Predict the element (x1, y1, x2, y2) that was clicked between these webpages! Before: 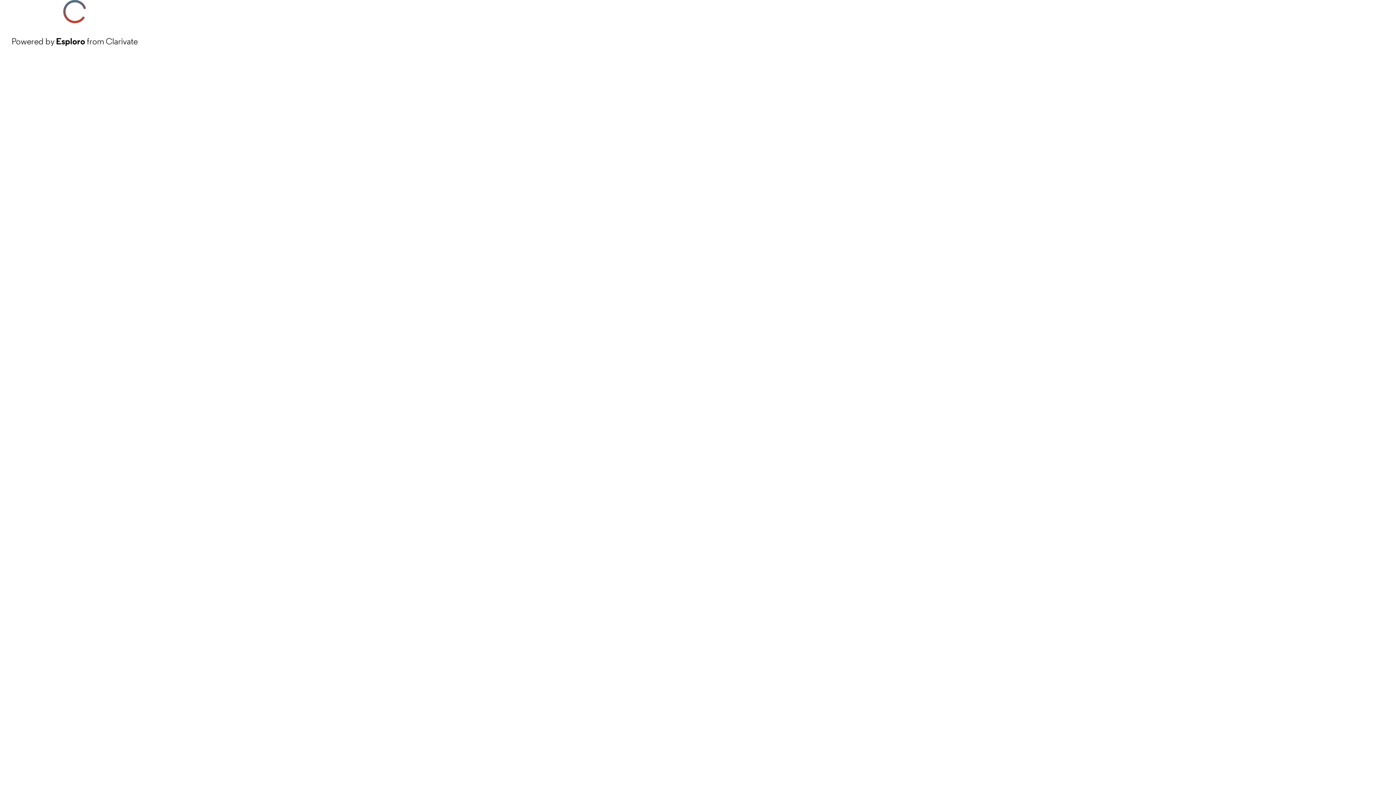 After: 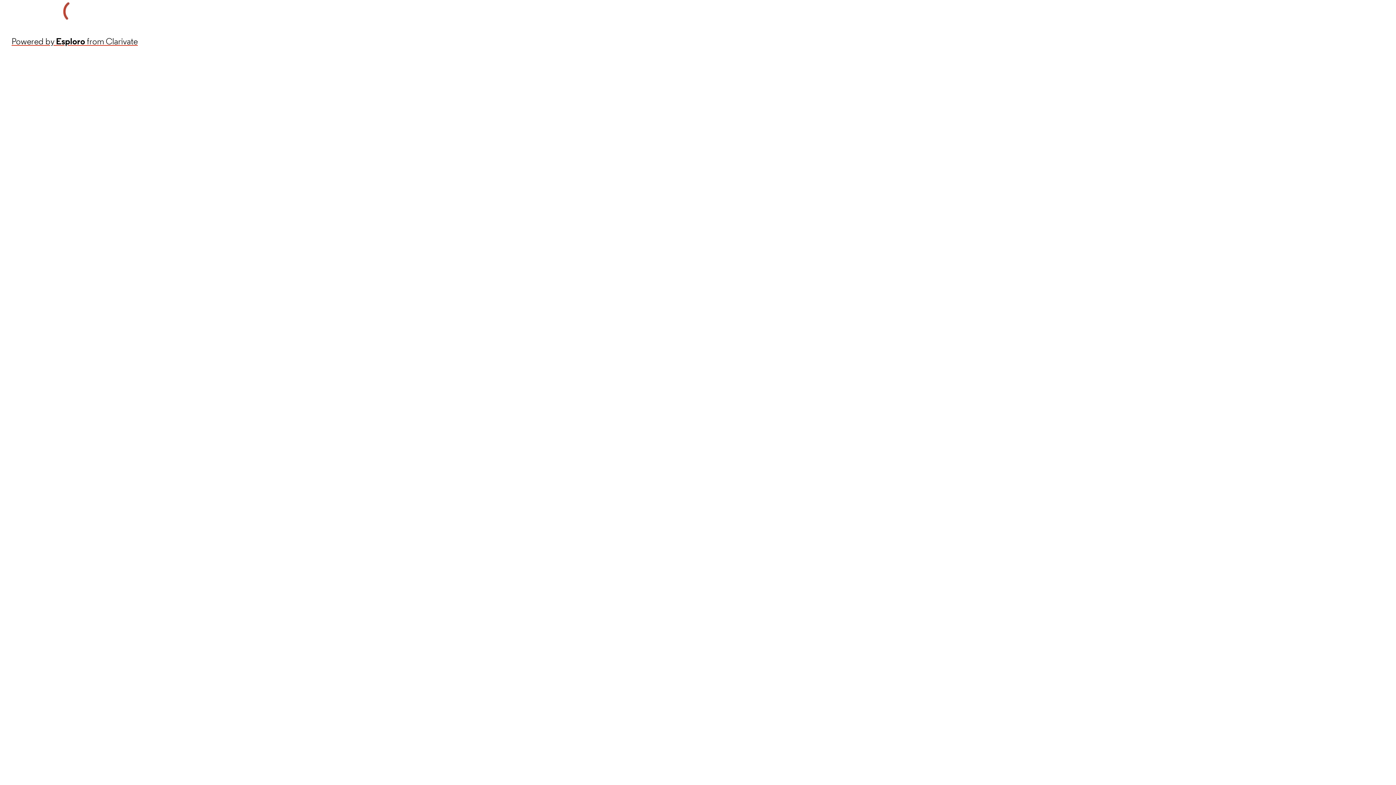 Action: label: Powered by Esploro from Clarivate bbox: (11, 34, 137, 48)